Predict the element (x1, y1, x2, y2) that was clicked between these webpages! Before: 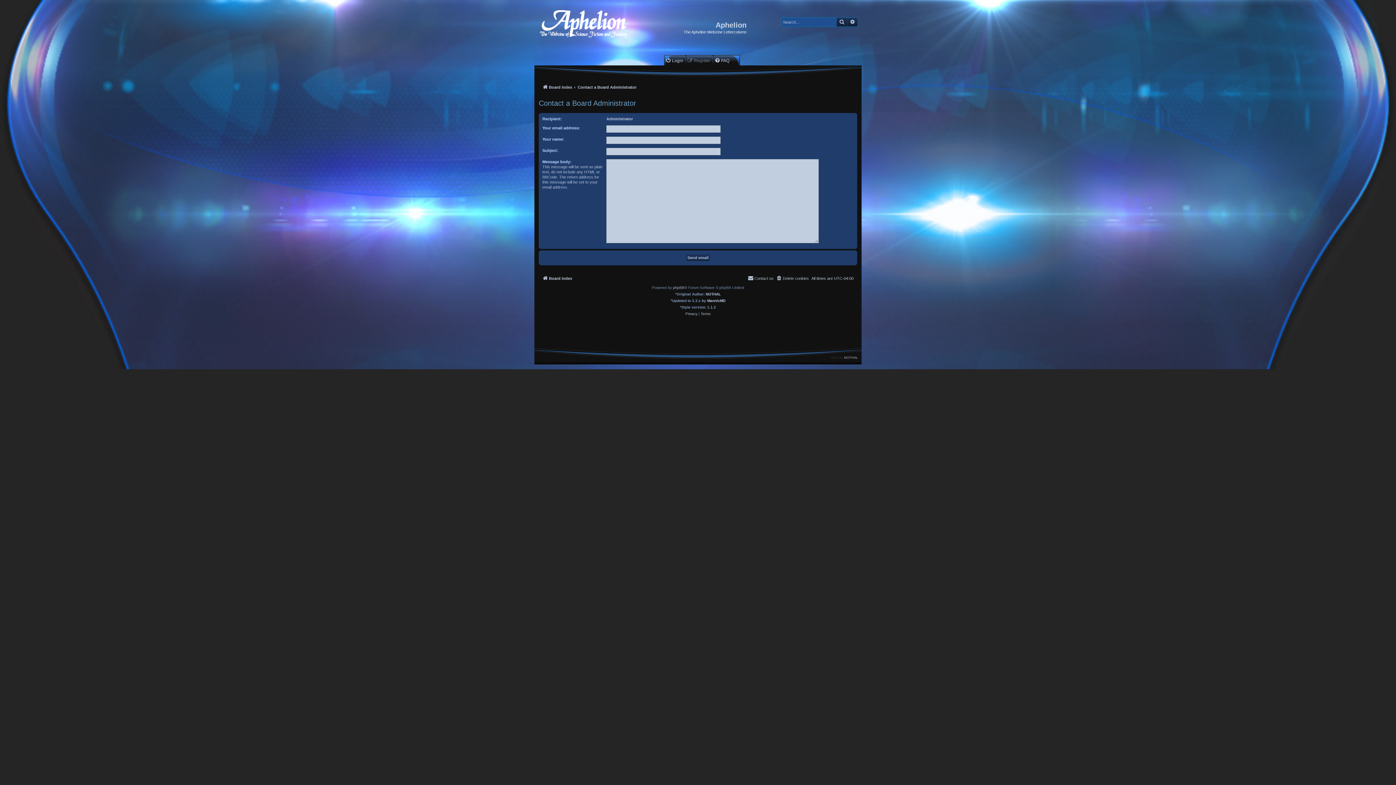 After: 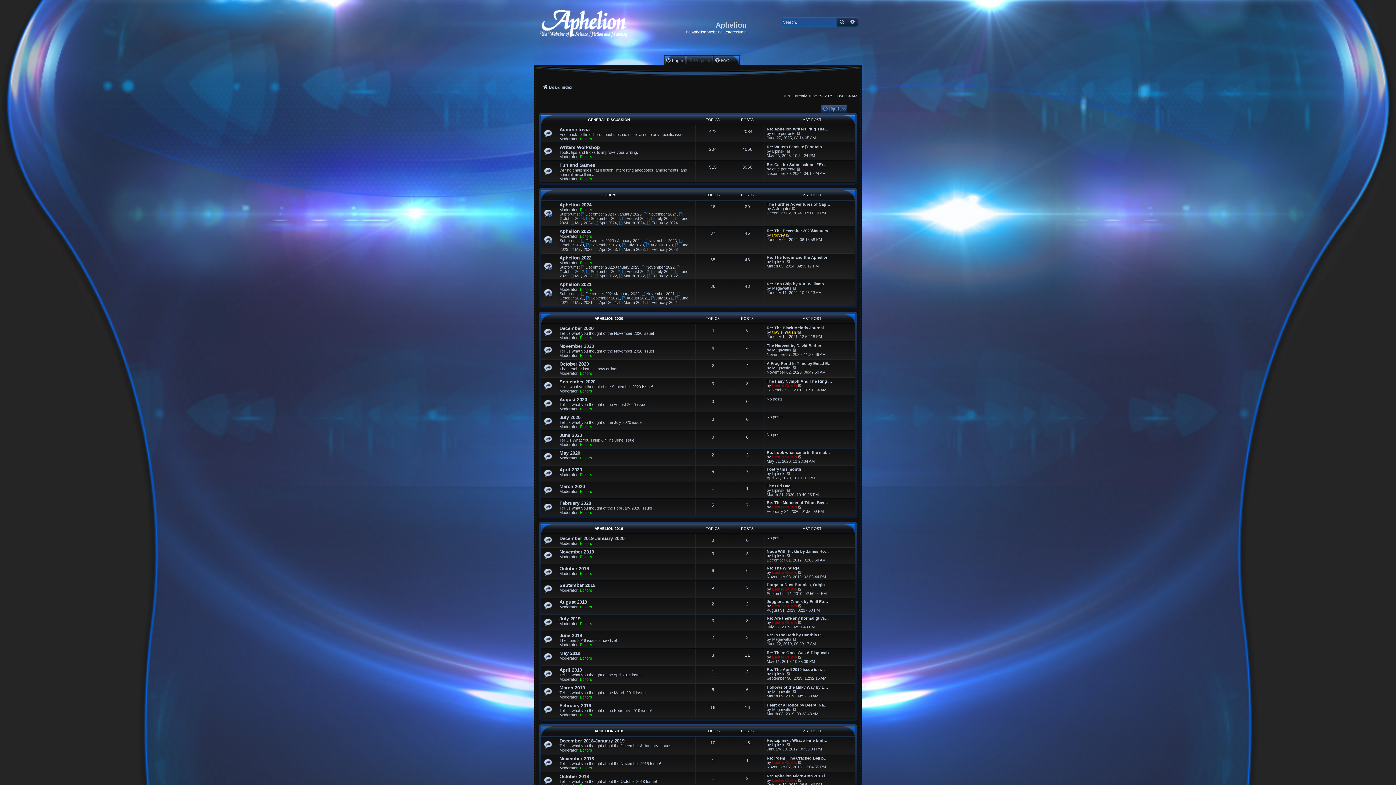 Action: label: Board index bbox: (542, 274, 572, 282)